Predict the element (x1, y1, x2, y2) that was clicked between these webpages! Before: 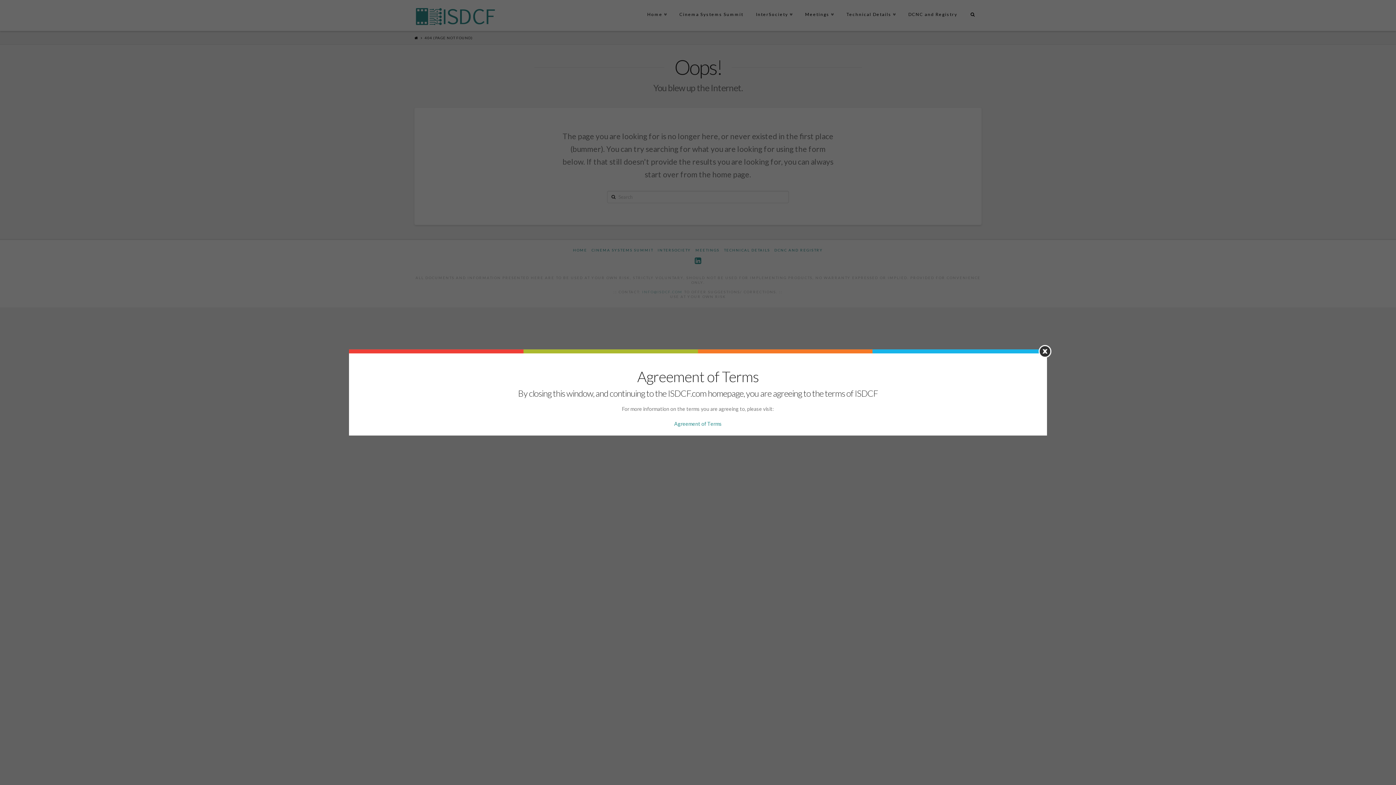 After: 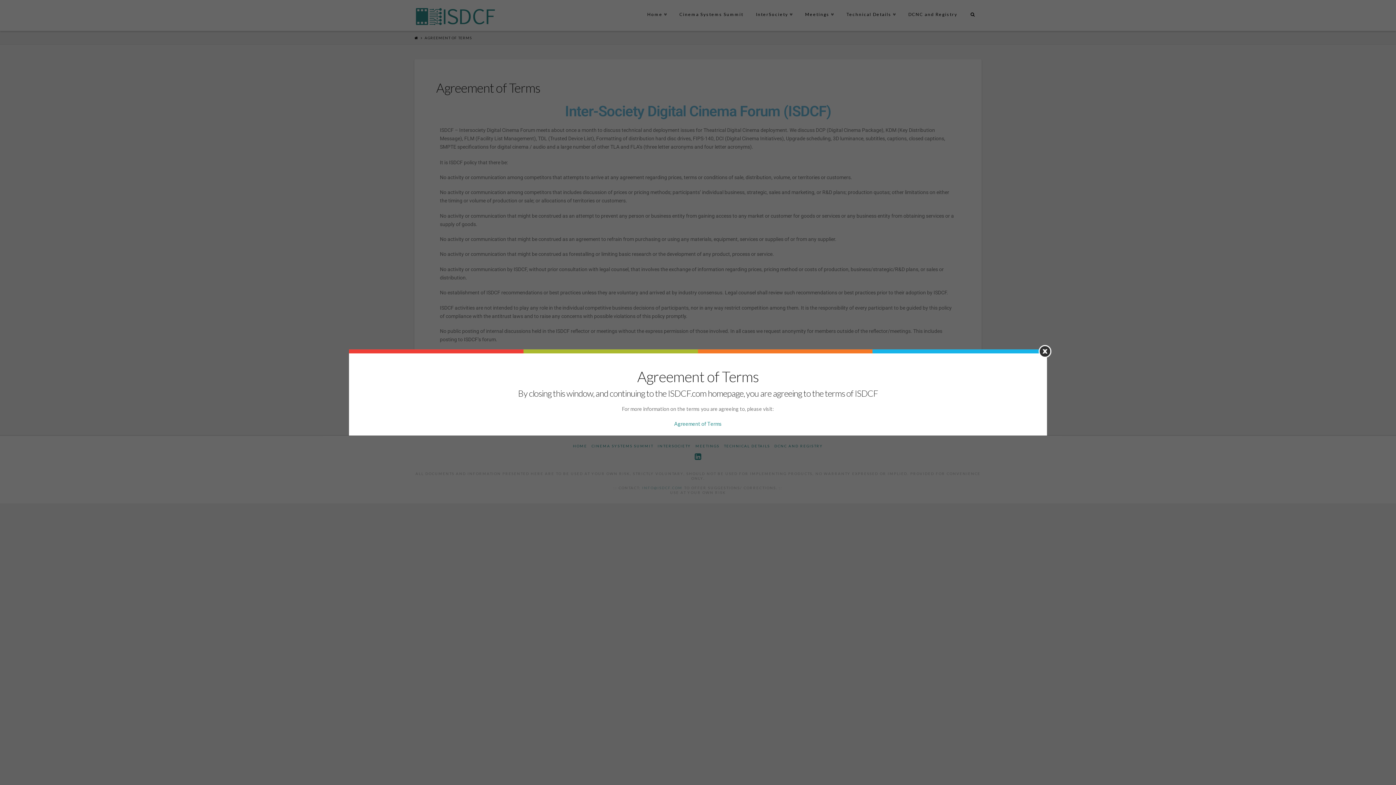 Action: label: Agreement of Terms bbox: (674, 420, 722, 427)